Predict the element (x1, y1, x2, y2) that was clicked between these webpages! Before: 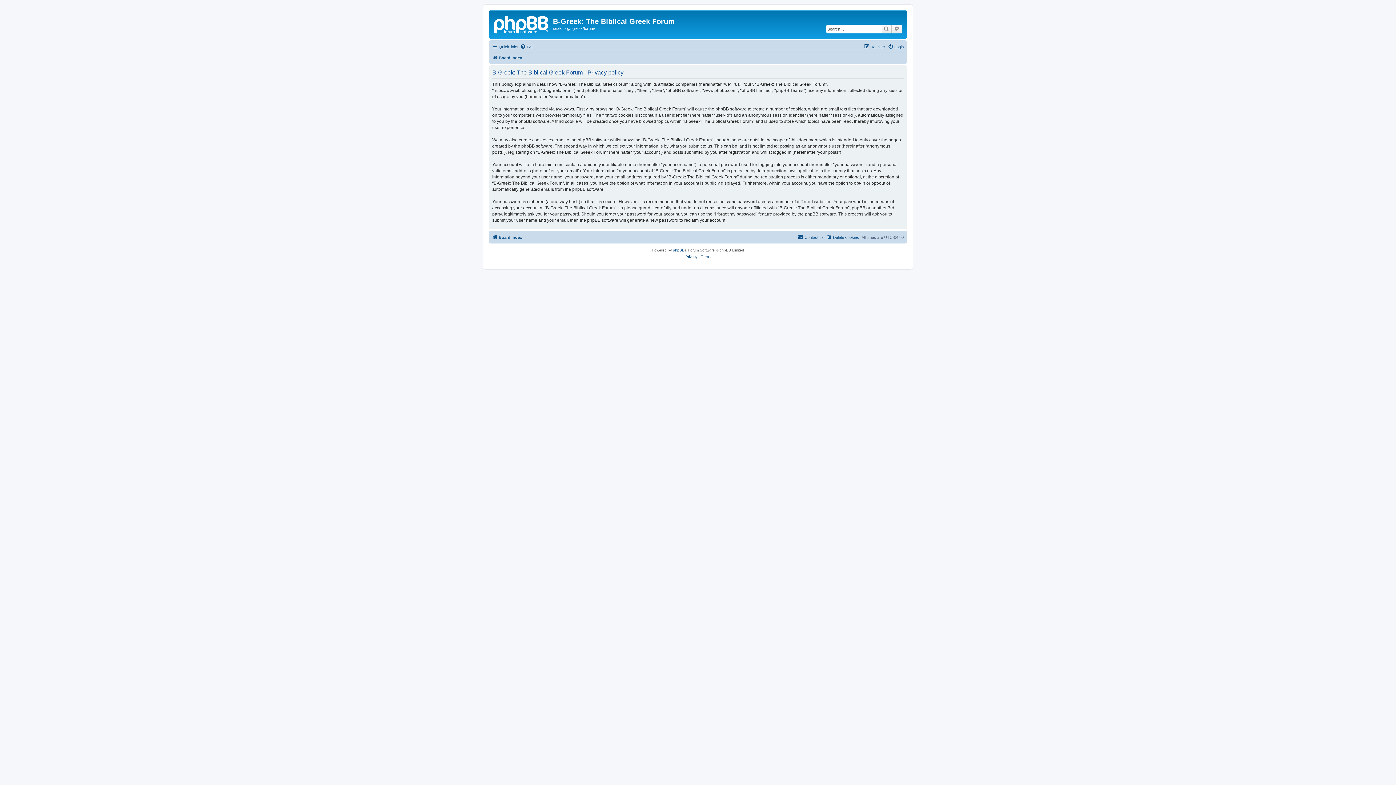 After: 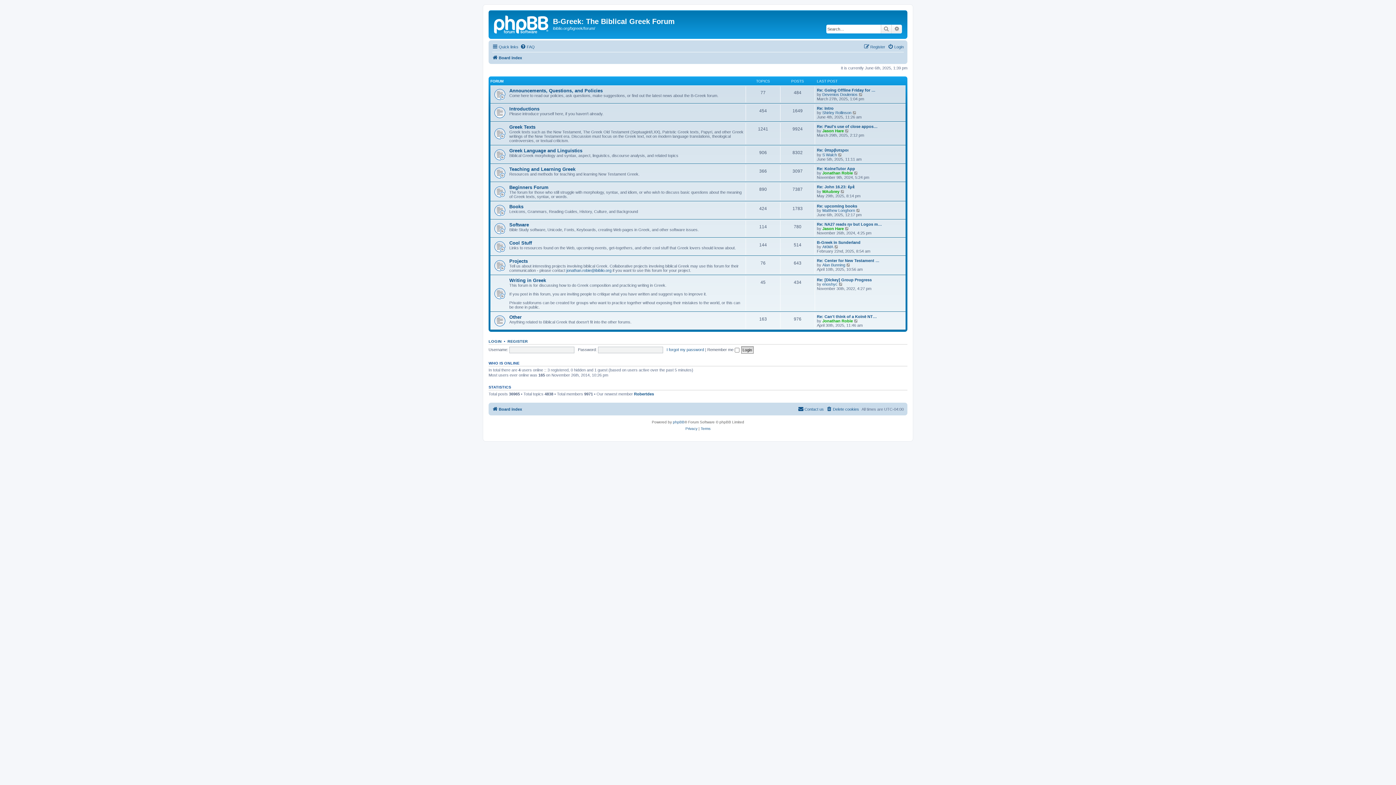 Action: bbox: (490, 12, 553, 35)